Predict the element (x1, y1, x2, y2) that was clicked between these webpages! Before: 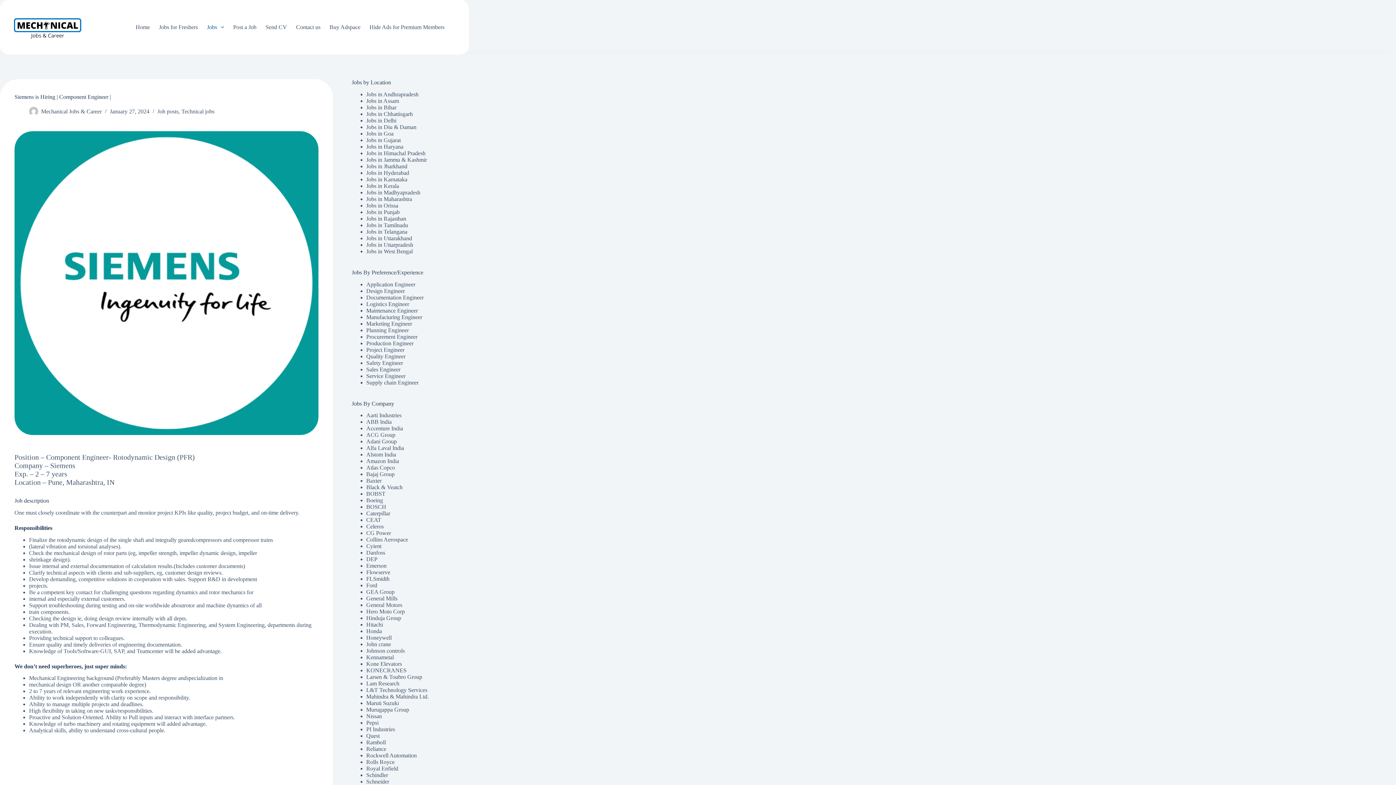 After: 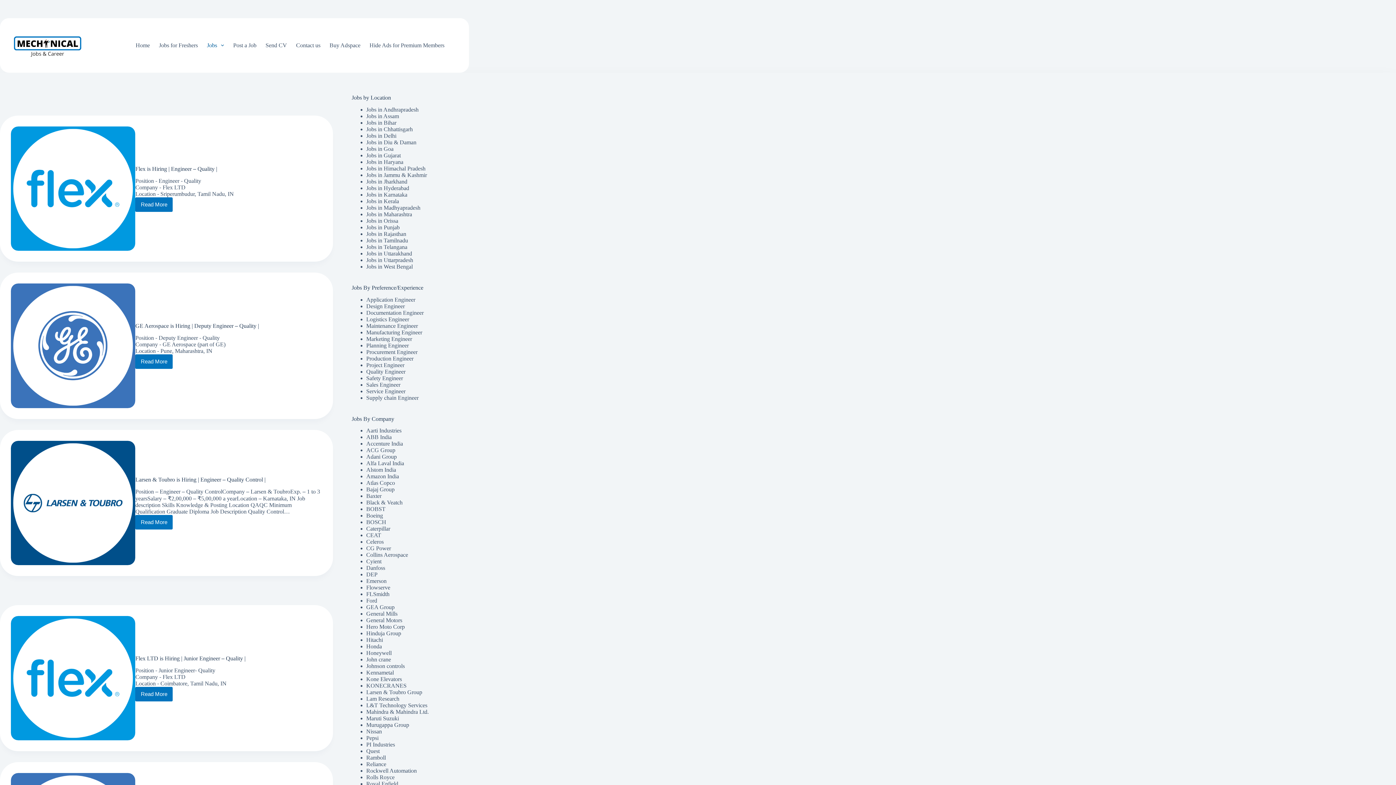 Action: label: Quality Engineer bbox: (366, 353, 405, 359)